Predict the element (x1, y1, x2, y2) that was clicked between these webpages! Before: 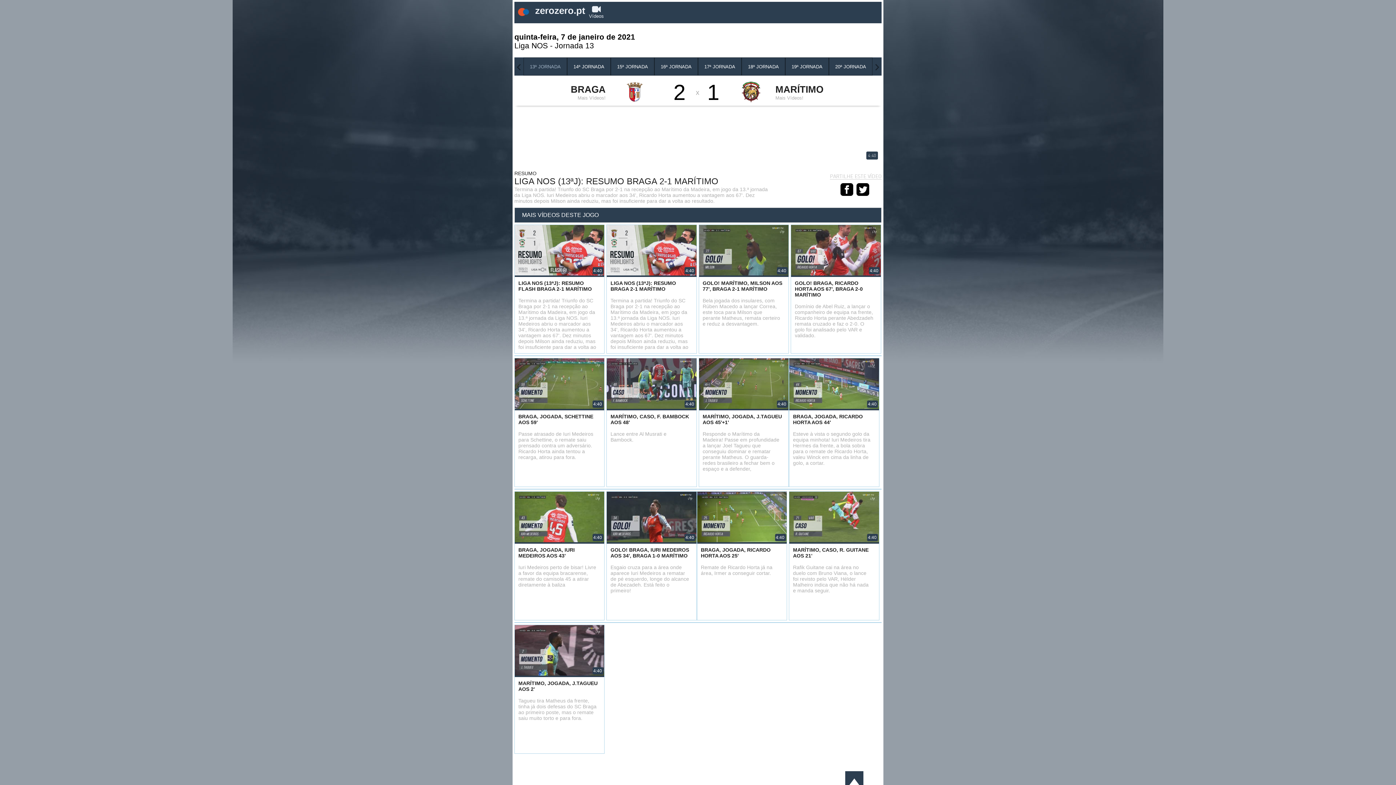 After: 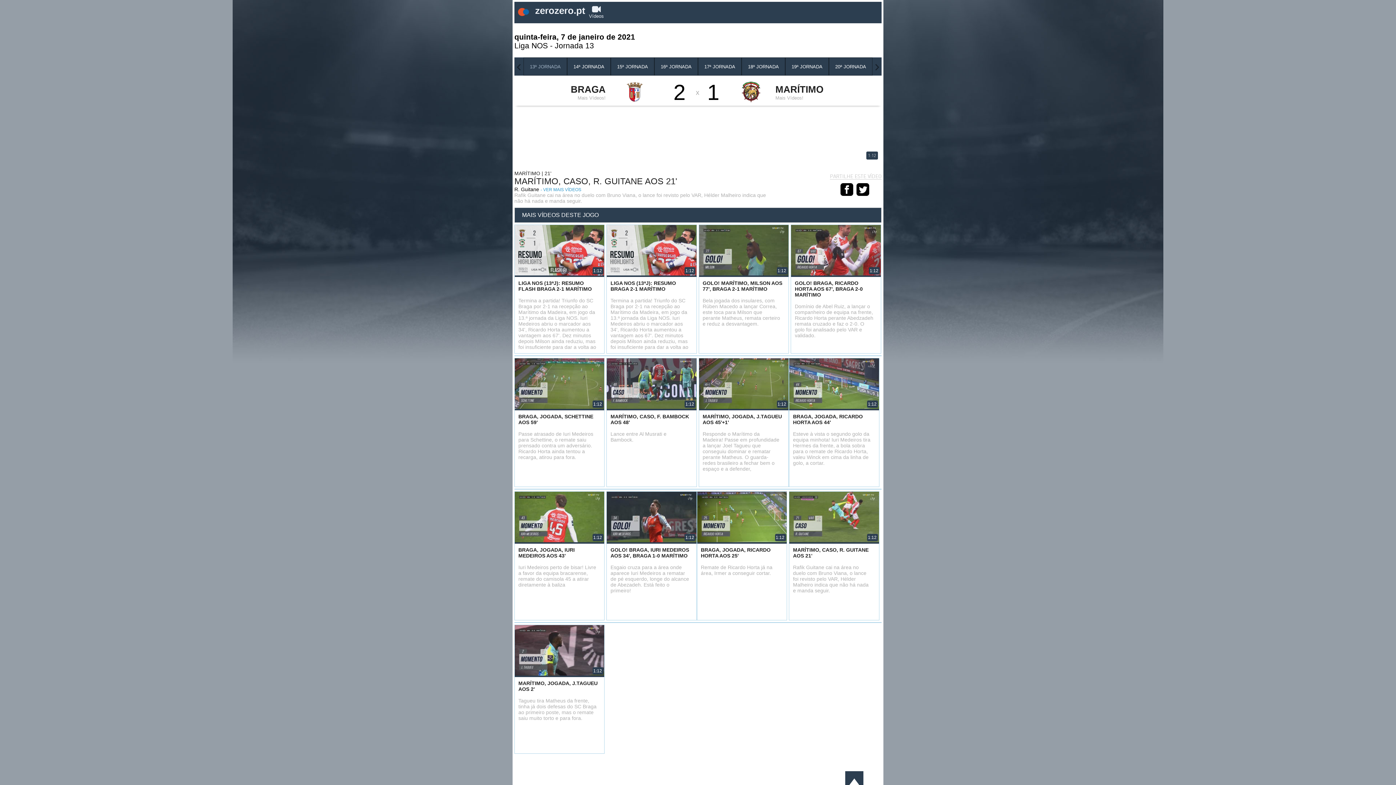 Action: bbox: (789, 492, 879, 620) label: 4:40
MARÍTIMO, CASO, R. GUITANE AOS 21'
Rafik Guitane cai na área no duelo com Bruno Viana, o lance foi revisto pelo VAR, Hélder Malheiro indica que não há nada e manda seguir.